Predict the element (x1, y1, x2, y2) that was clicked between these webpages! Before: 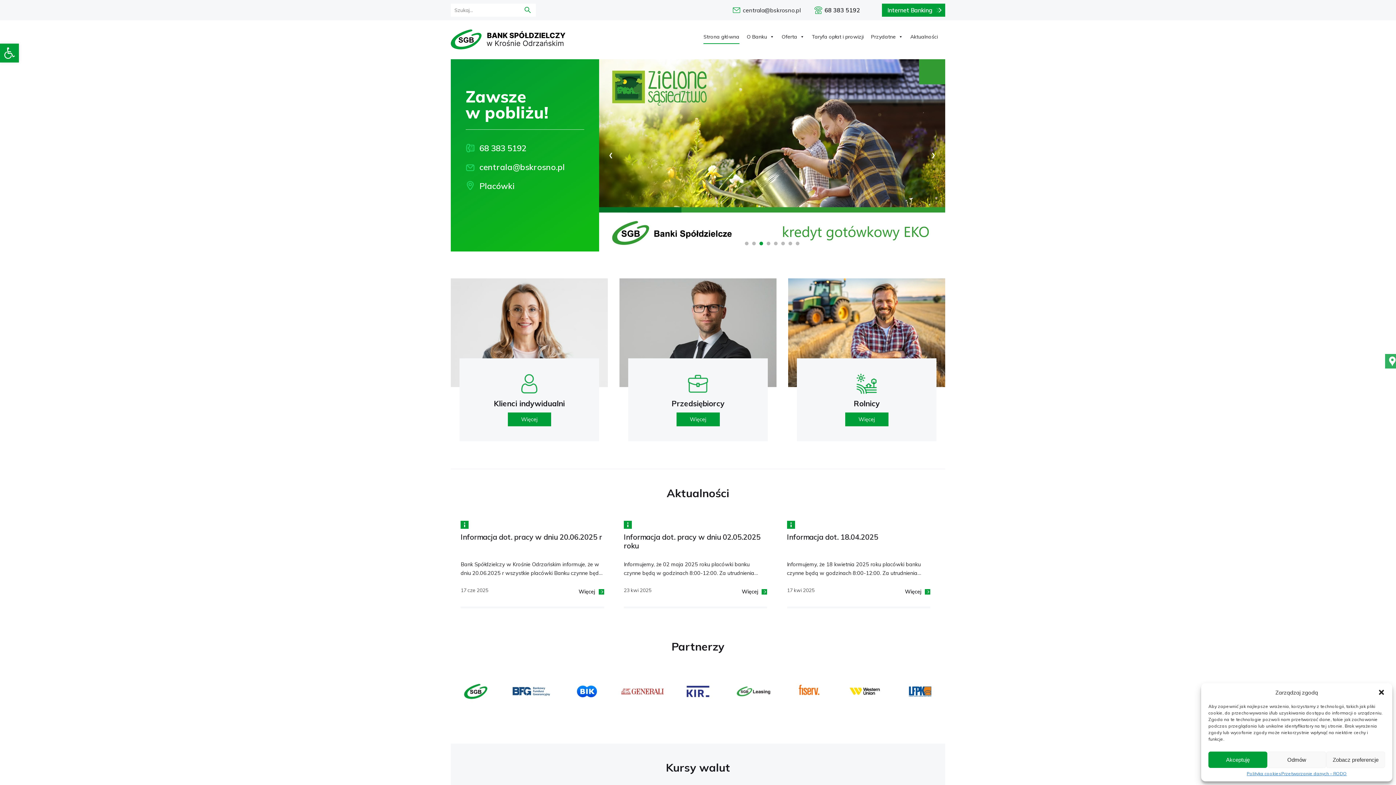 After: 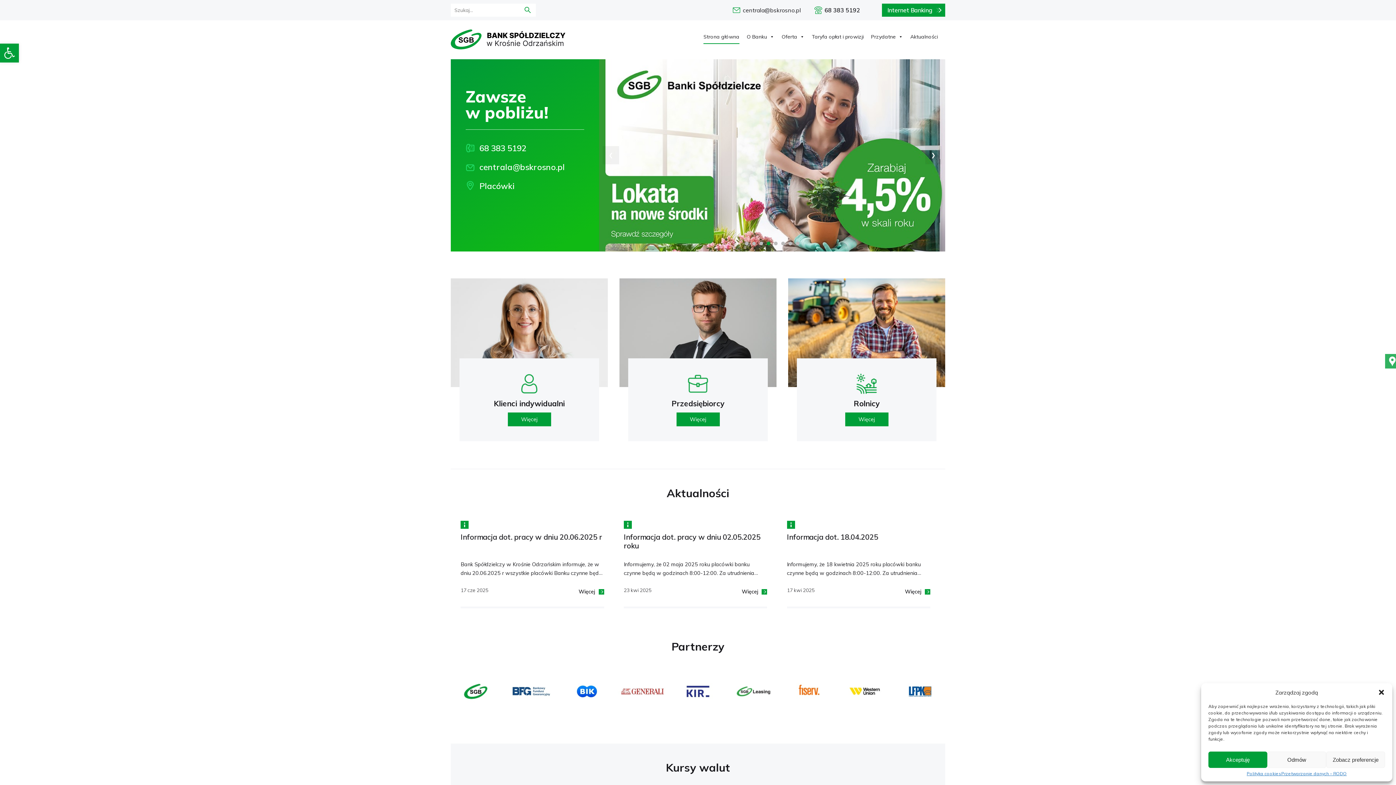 Action: label: Strona główna bbox: (703, 29, 739, 44)